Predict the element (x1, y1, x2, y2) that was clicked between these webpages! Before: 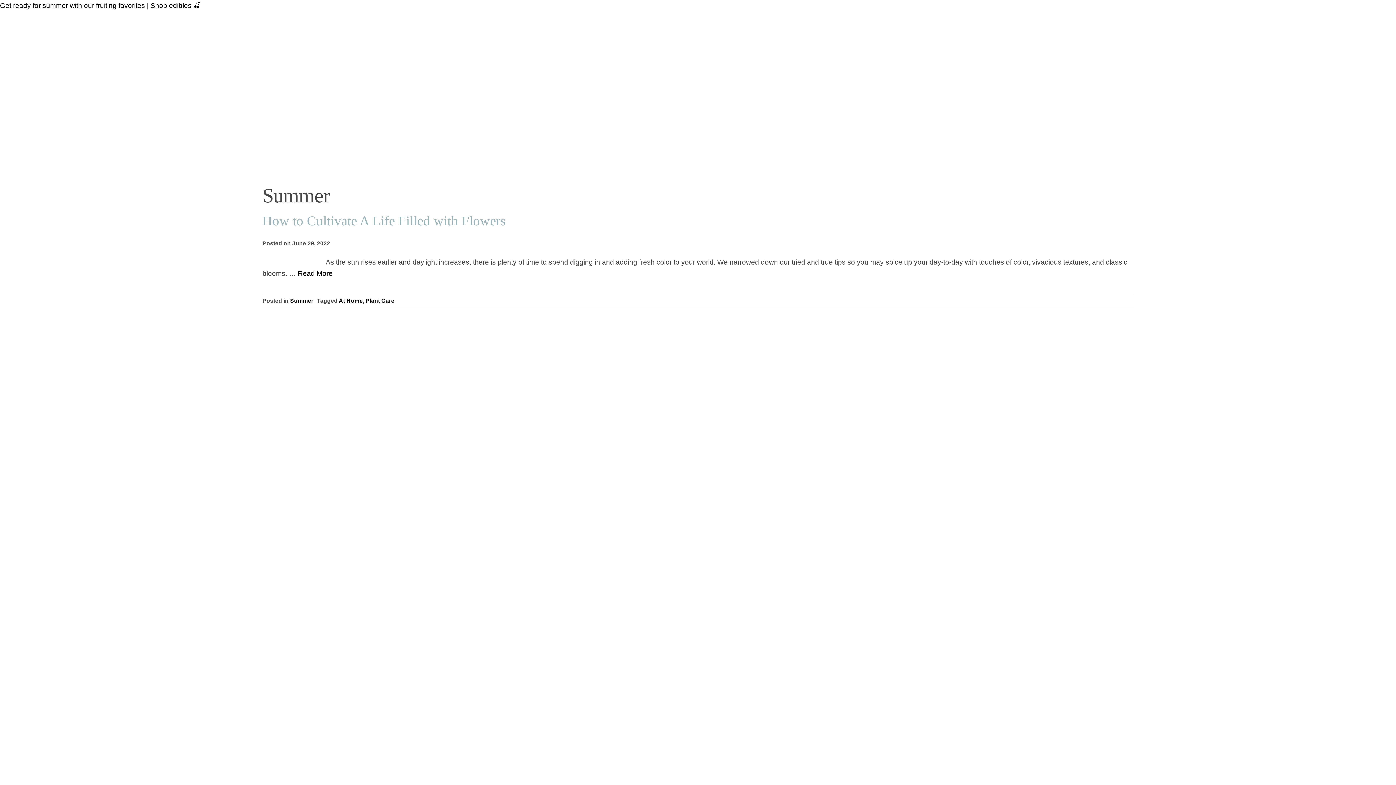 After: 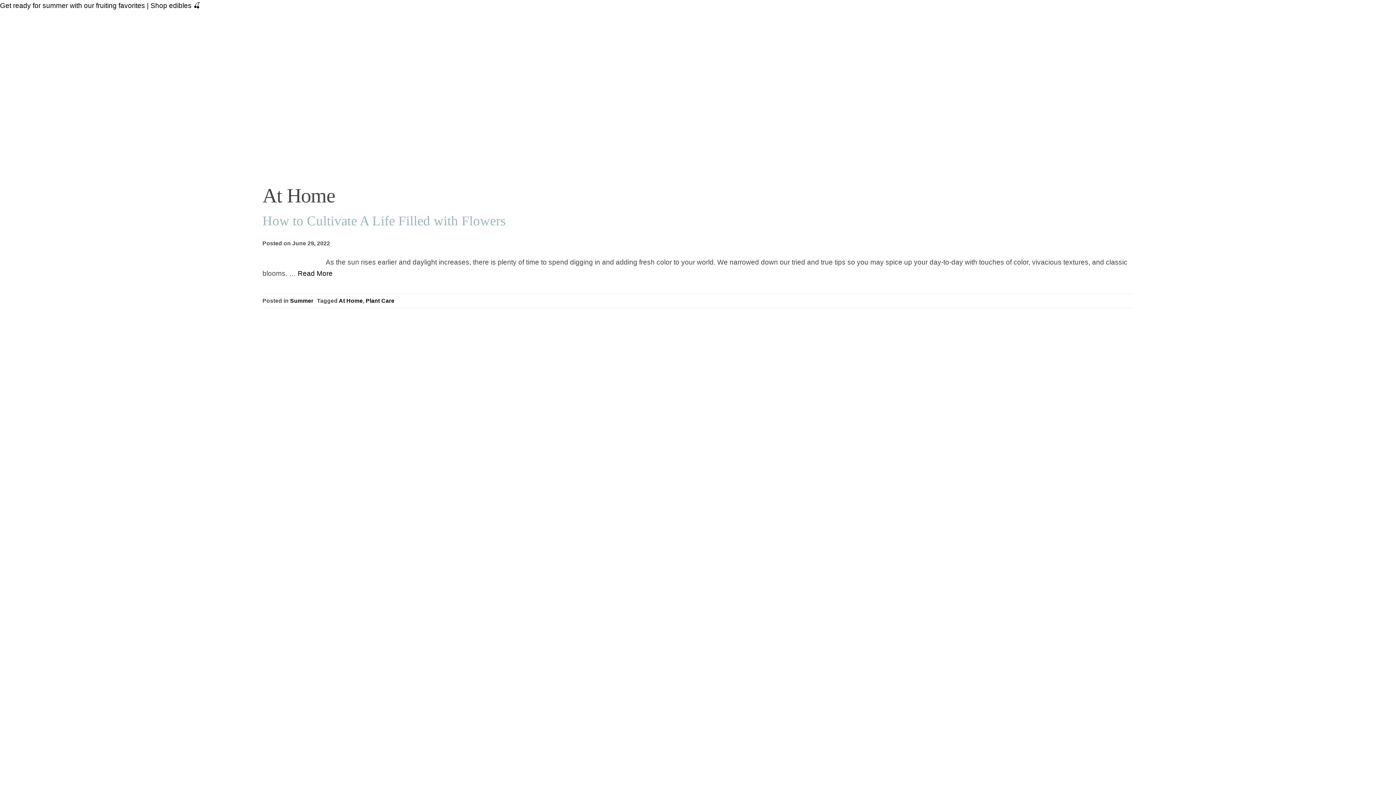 Action: bbox: (338, 297, 362, 304) label: At Home